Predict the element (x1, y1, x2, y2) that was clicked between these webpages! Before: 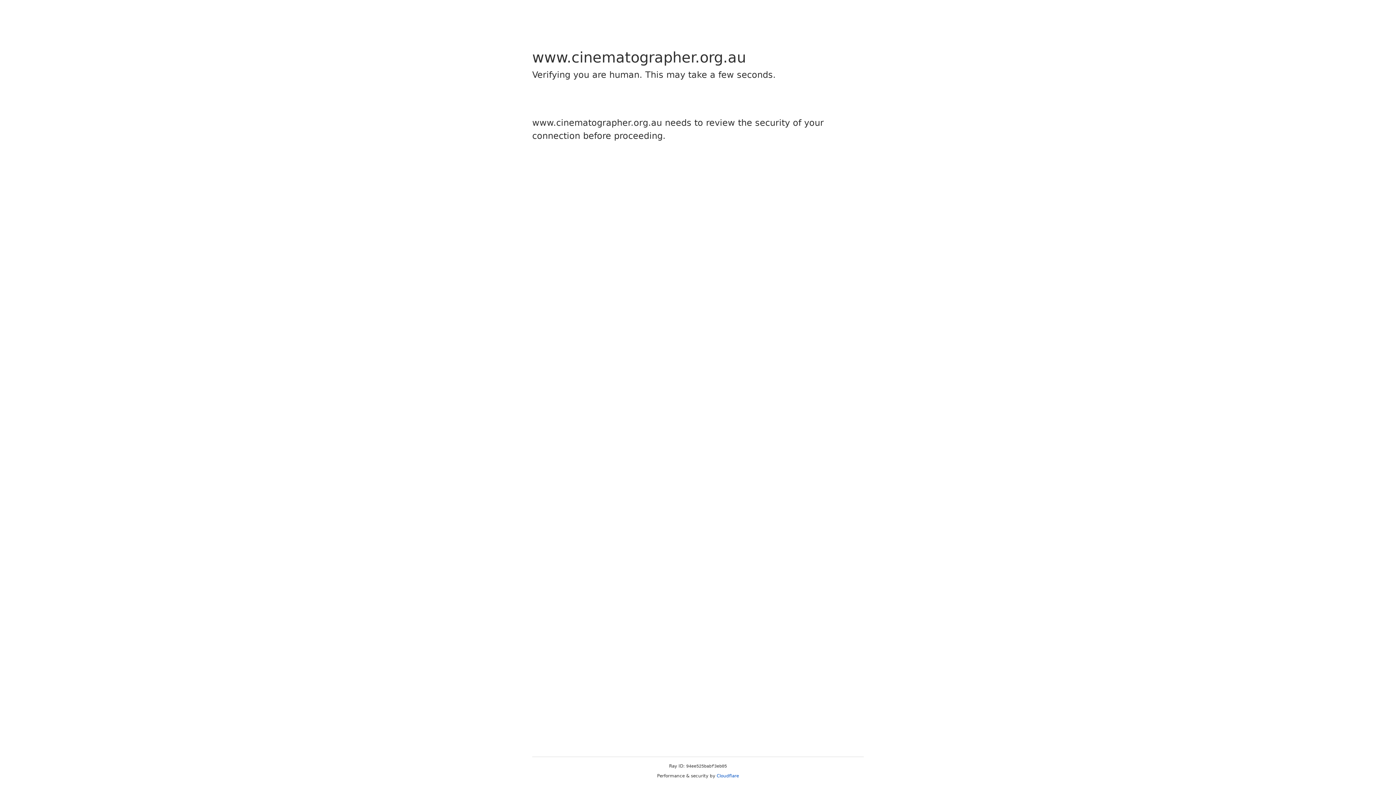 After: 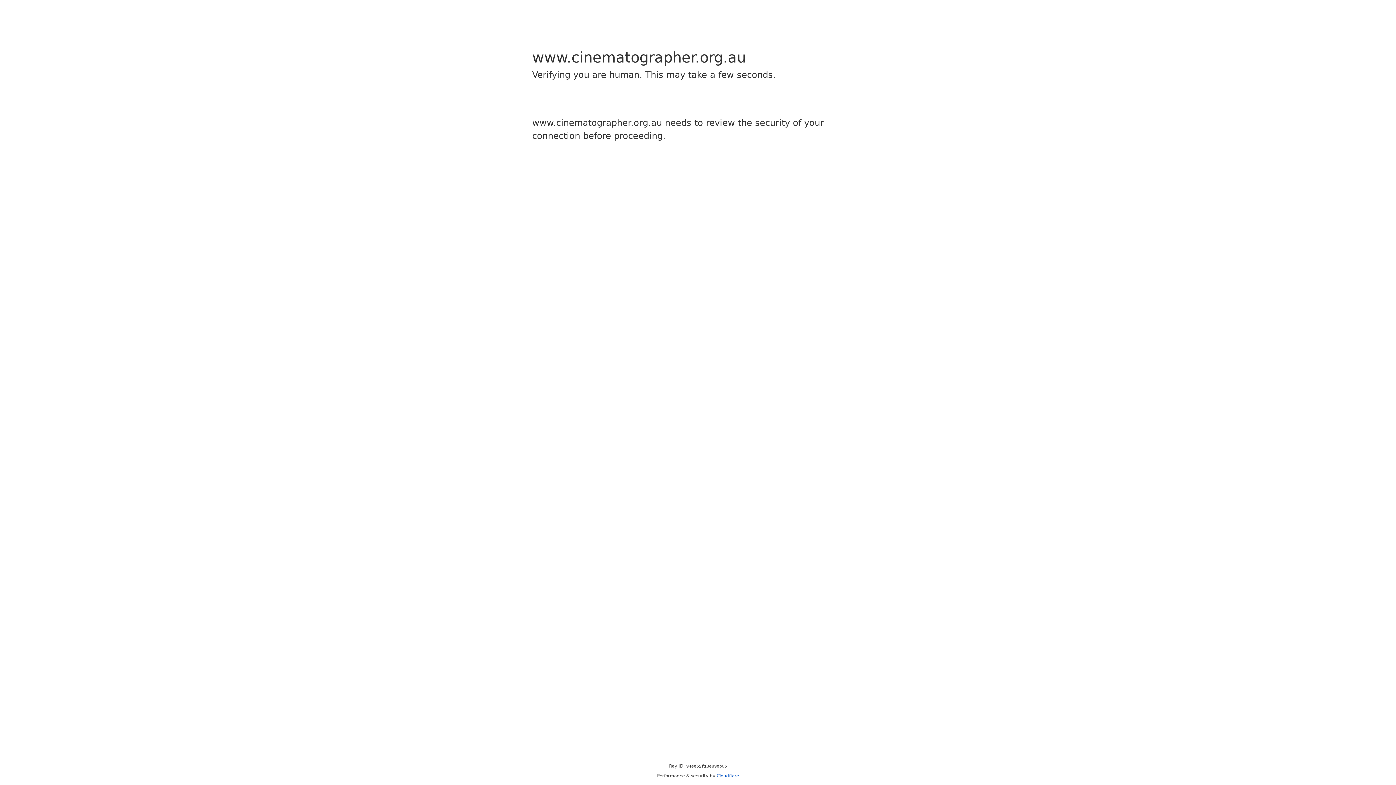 Action: label: Cloudflare bbox: (716, 773, 739, 778)